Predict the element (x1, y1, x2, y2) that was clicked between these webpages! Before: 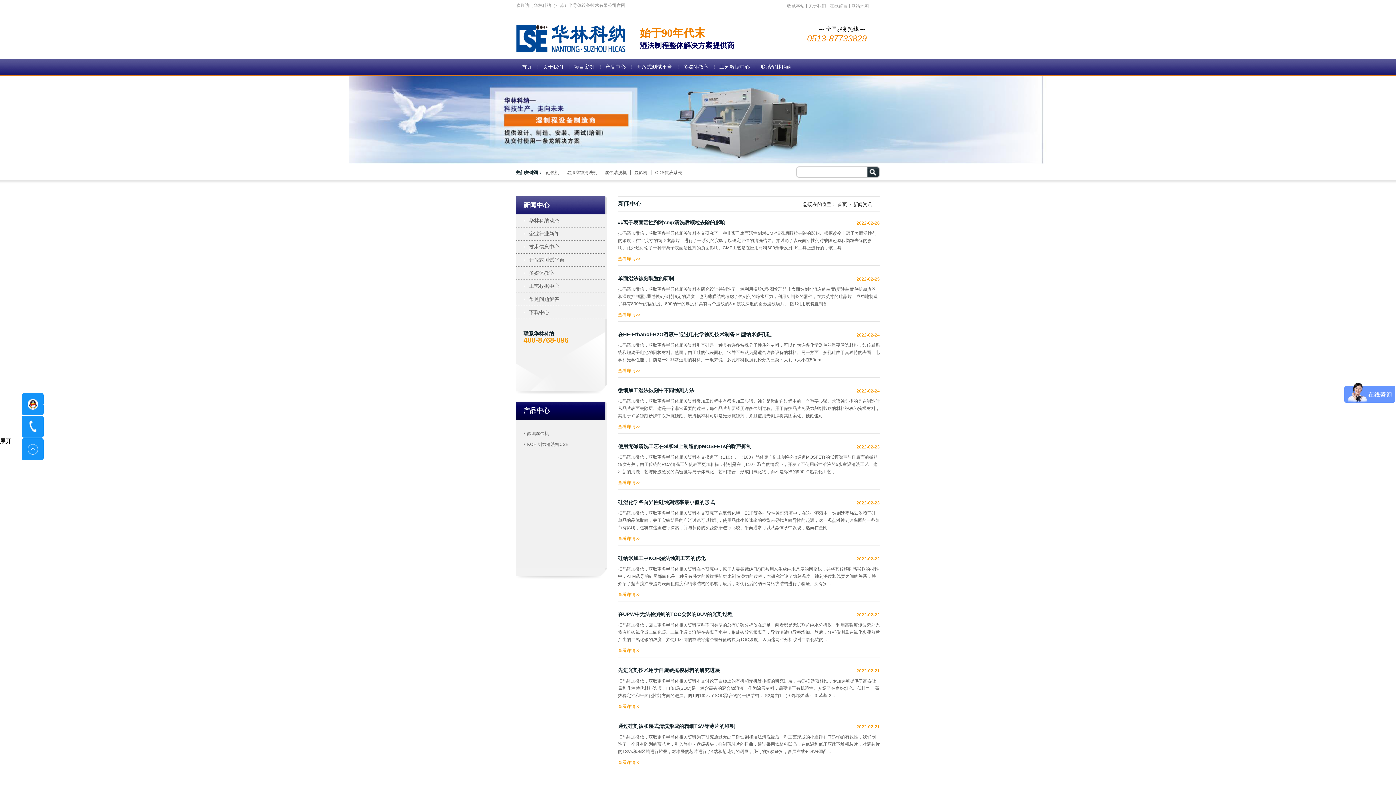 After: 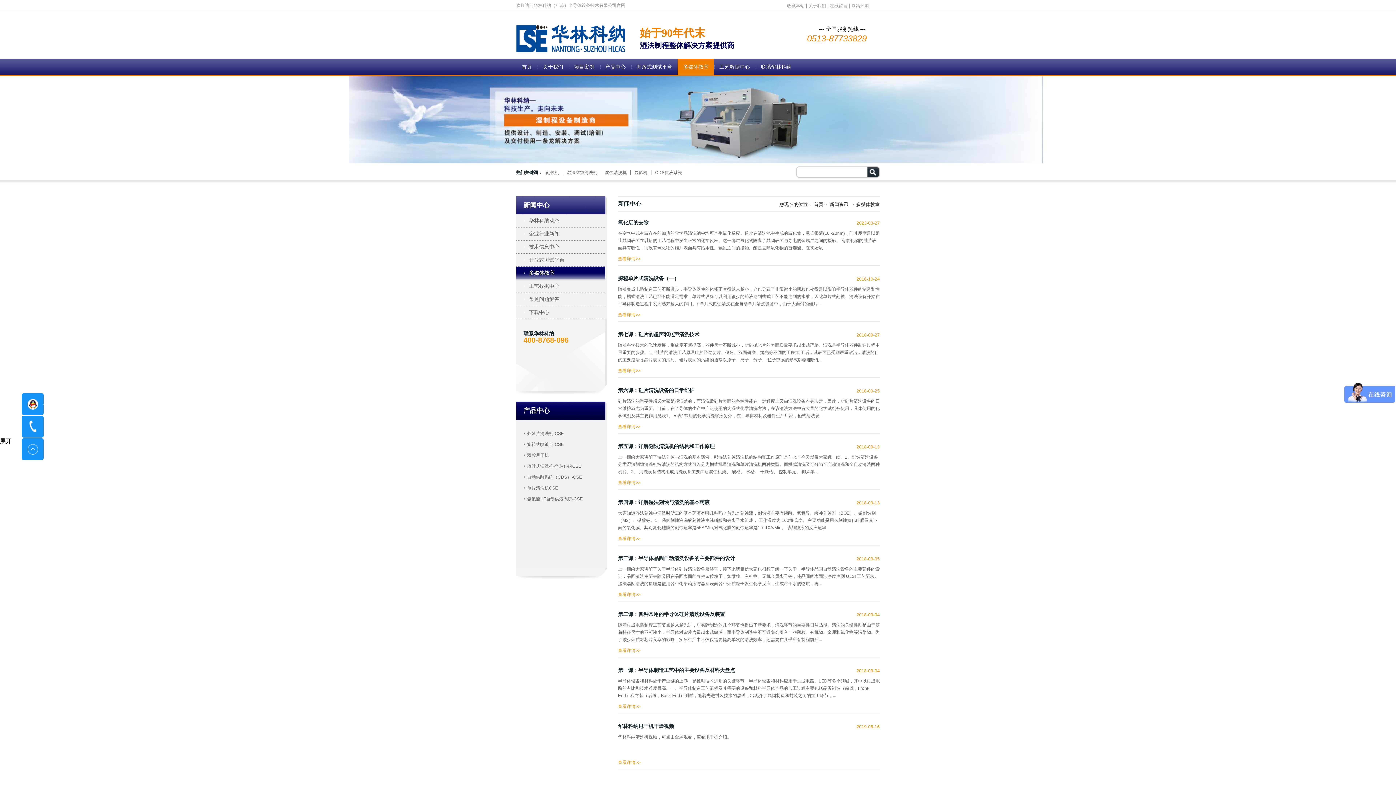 Action: label: 多媒体教室 bbox: (516, 266, 605, 280)